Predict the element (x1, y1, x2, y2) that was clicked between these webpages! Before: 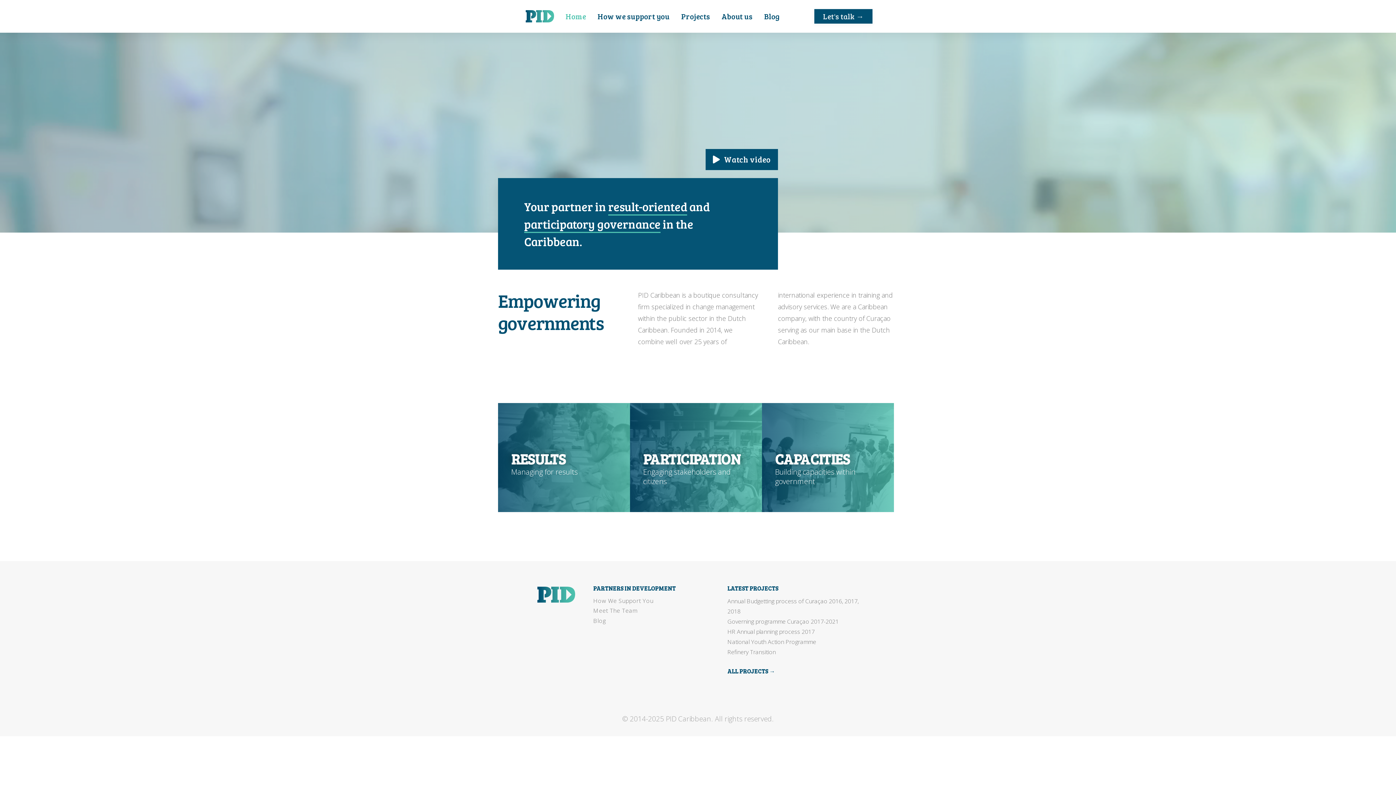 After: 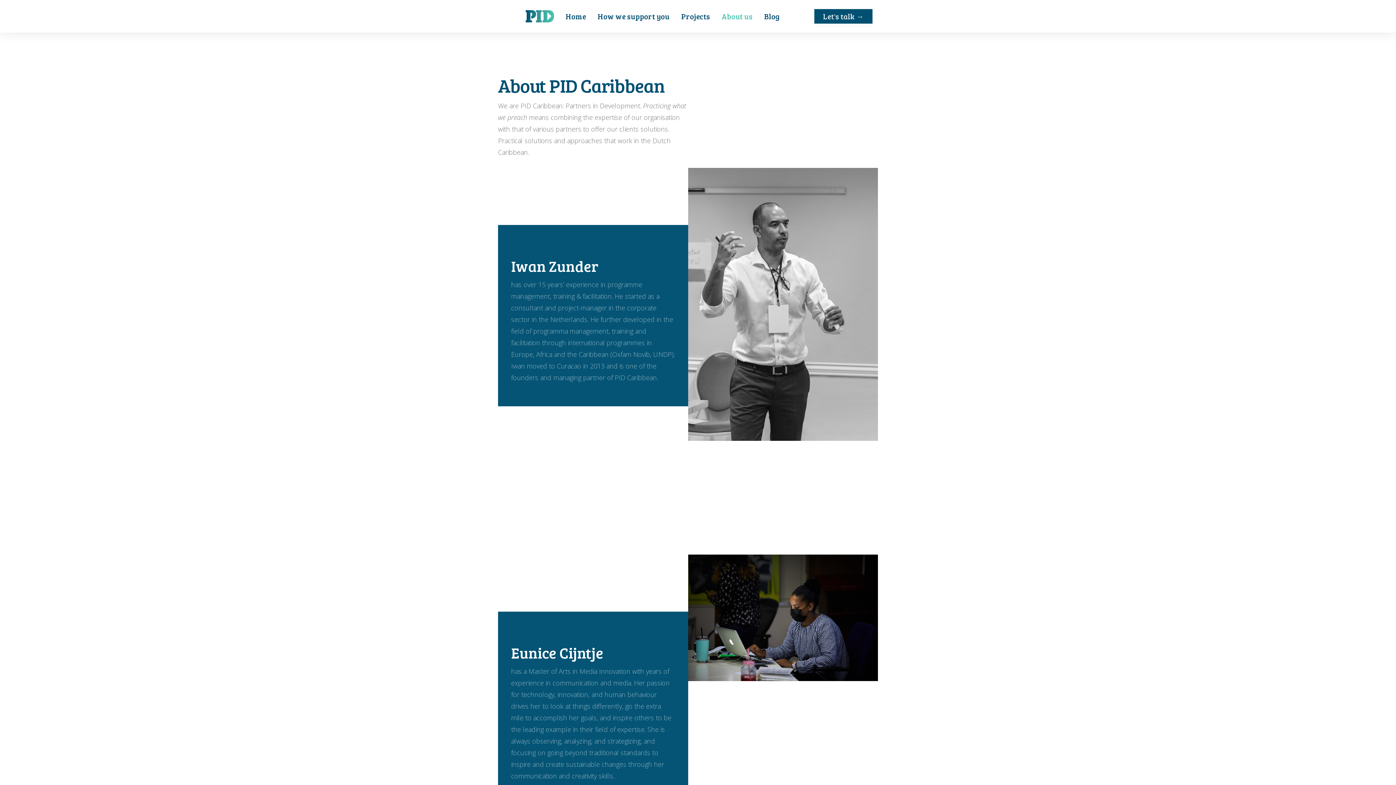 Action: bbox: (593, 606, 644, 616) label: Meet The Team